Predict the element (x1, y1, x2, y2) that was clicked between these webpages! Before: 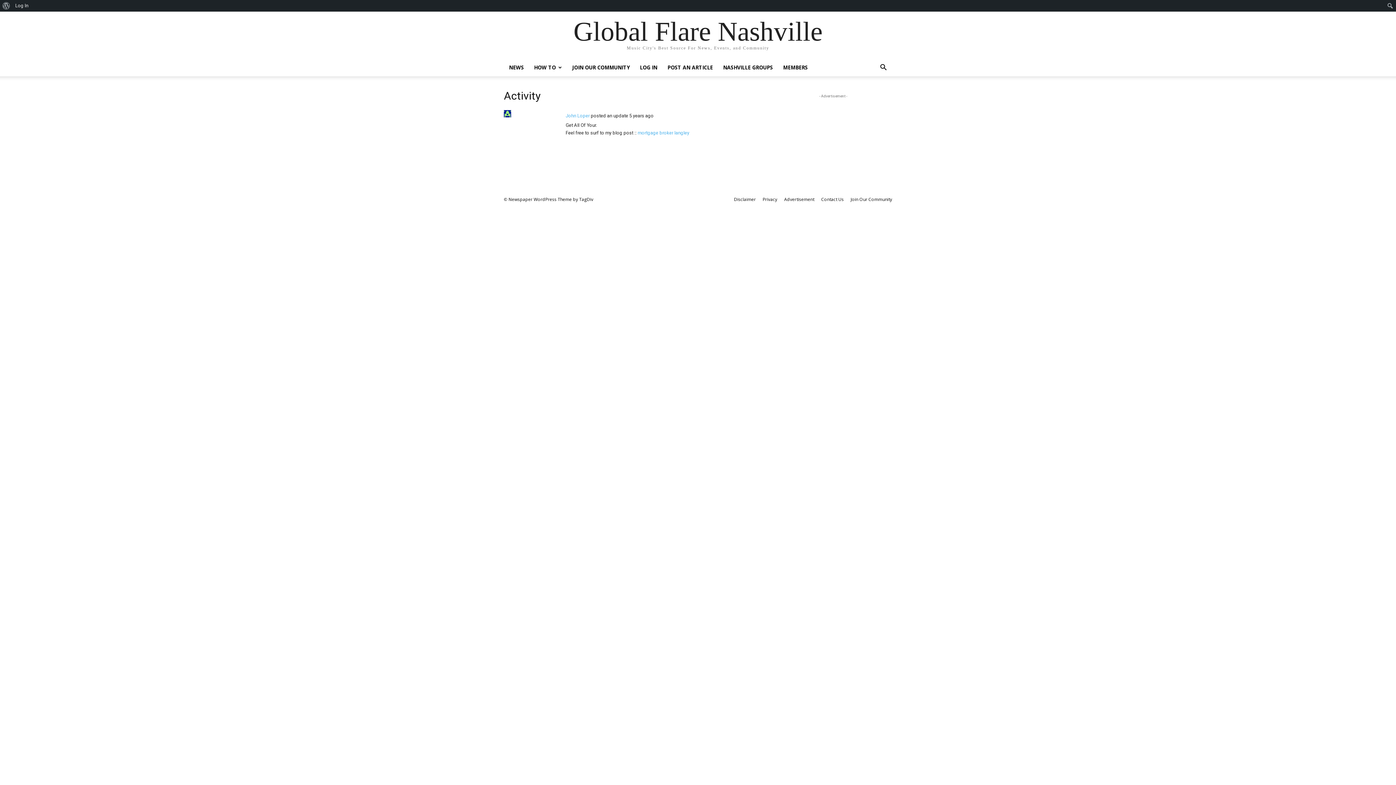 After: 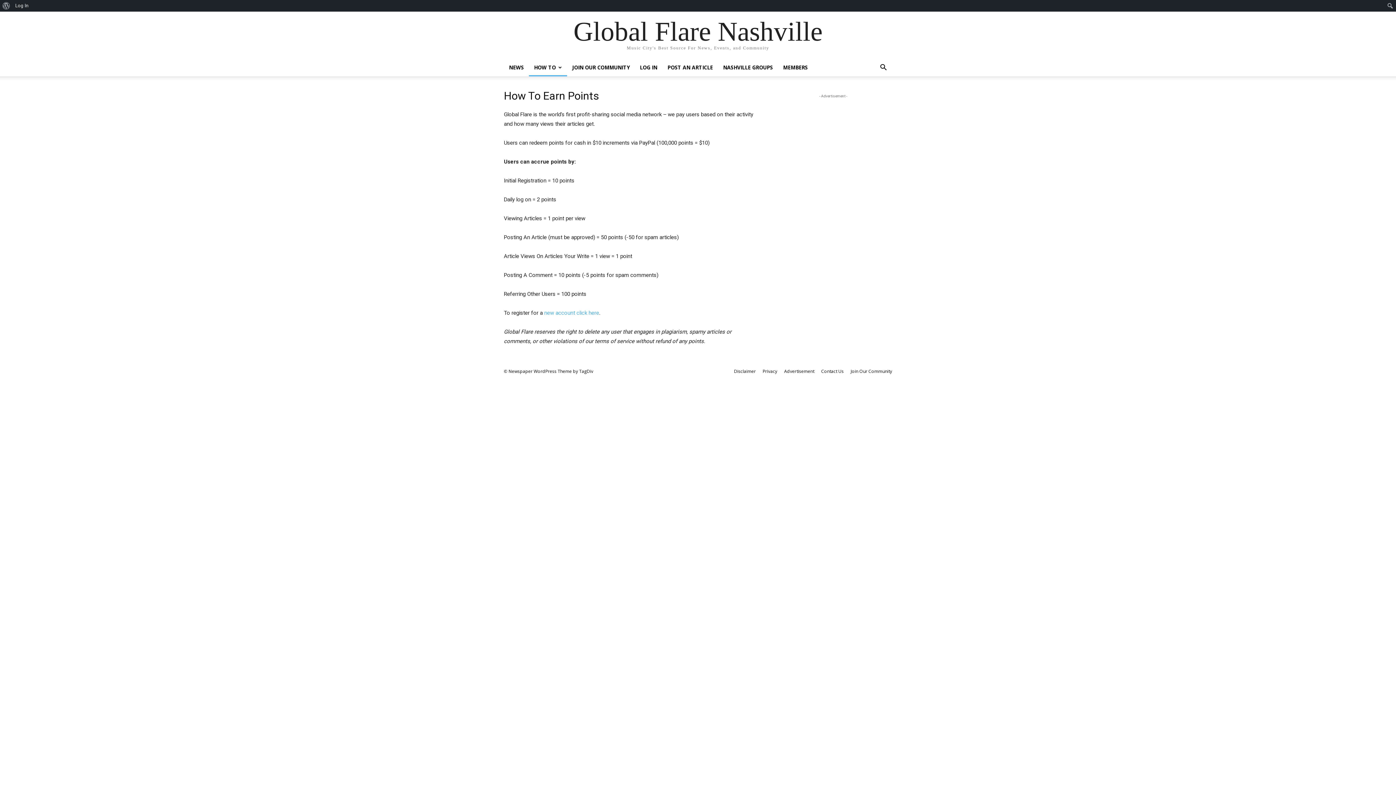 Action: label: HOW TO bbox: (529, 58, 567, 76)